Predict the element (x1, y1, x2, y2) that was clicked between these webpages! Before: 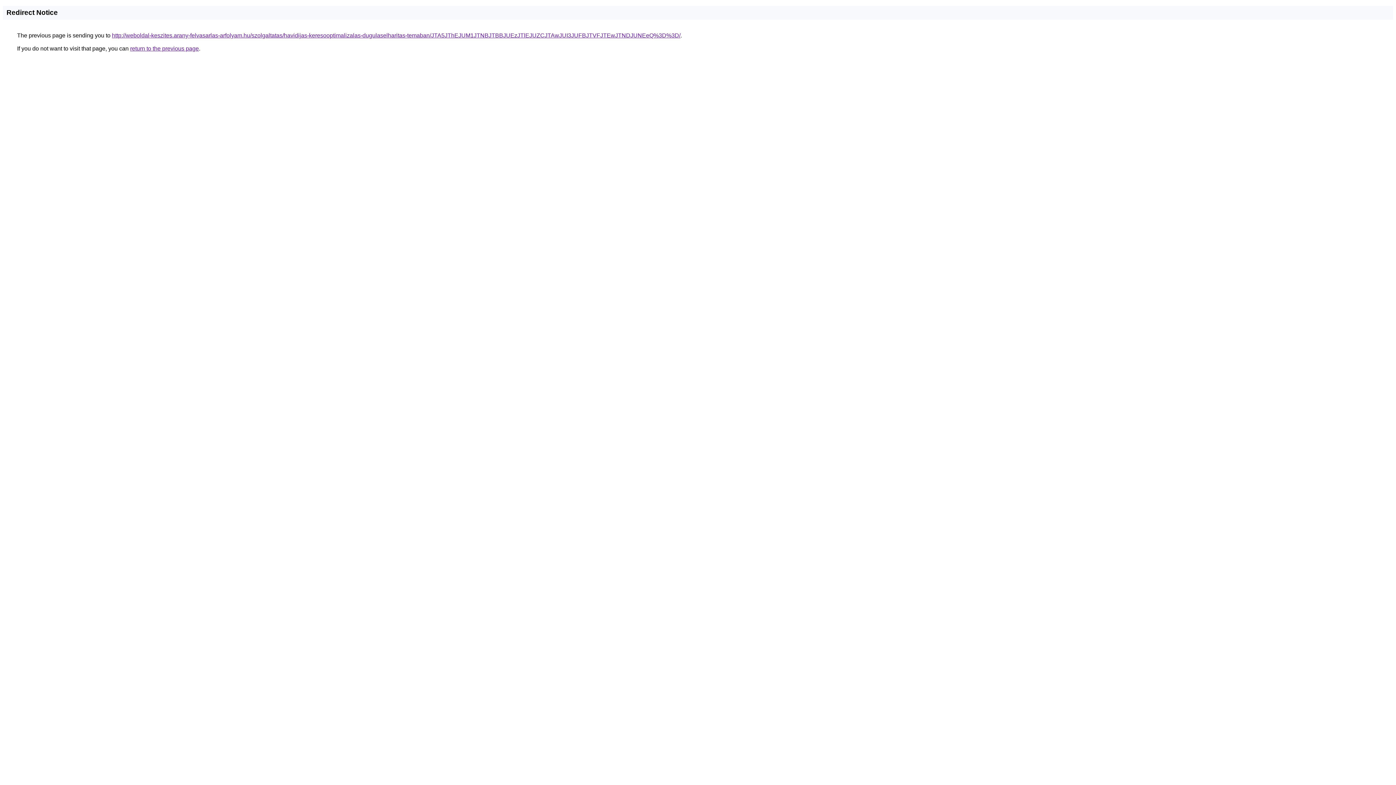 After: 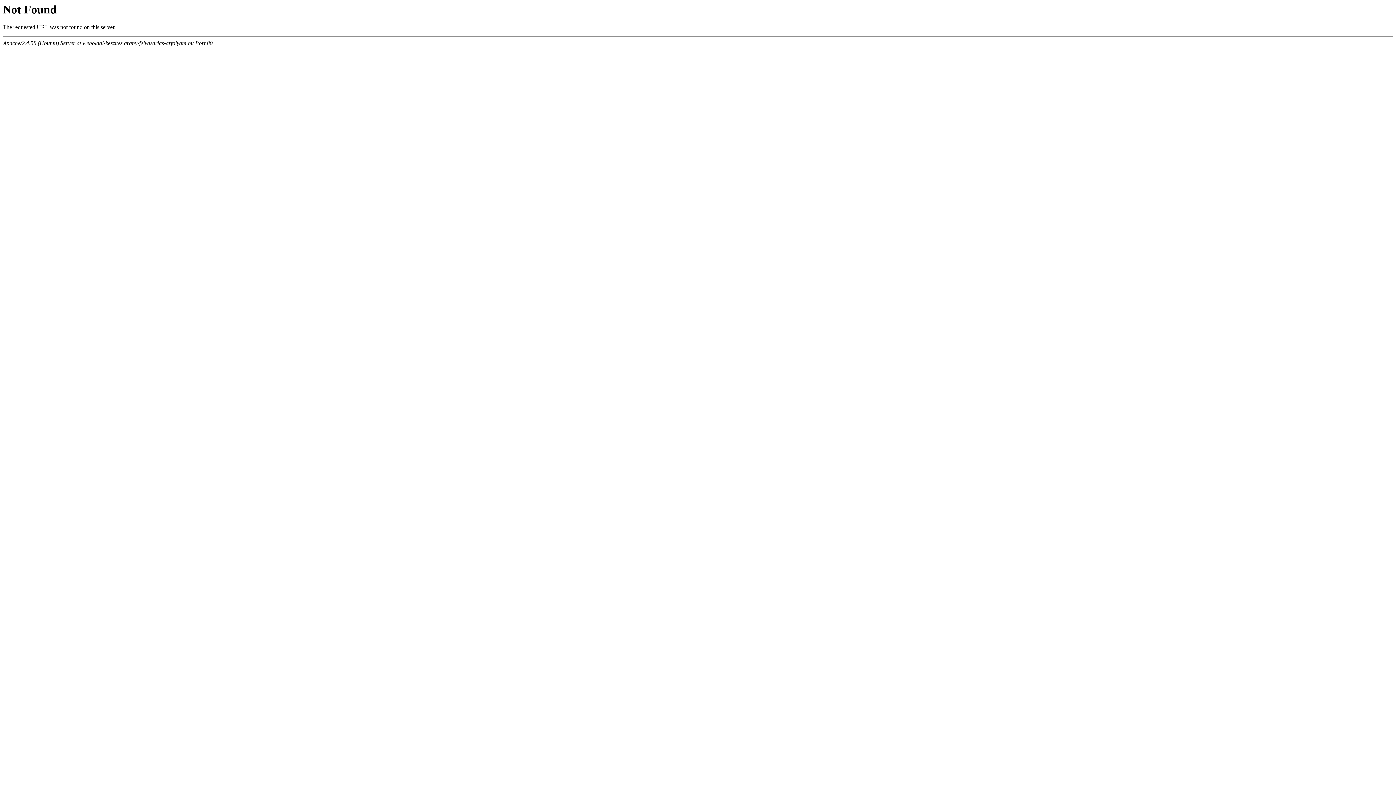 Action: bbox: (112, 32, 680, 38) label: http://weboldal-keszites.arany-felvasarlas-arfolyam.hu/szolgaltatas/havidijas-keresooptimalizalas-dugulaselharitas-temaban/JTA5JThEJUM1JTNBJTBBJUEzJTlEJUZCJTAwJUI3JUFBJTVFJTEwJTNDJUNEeQ%3D%3D/